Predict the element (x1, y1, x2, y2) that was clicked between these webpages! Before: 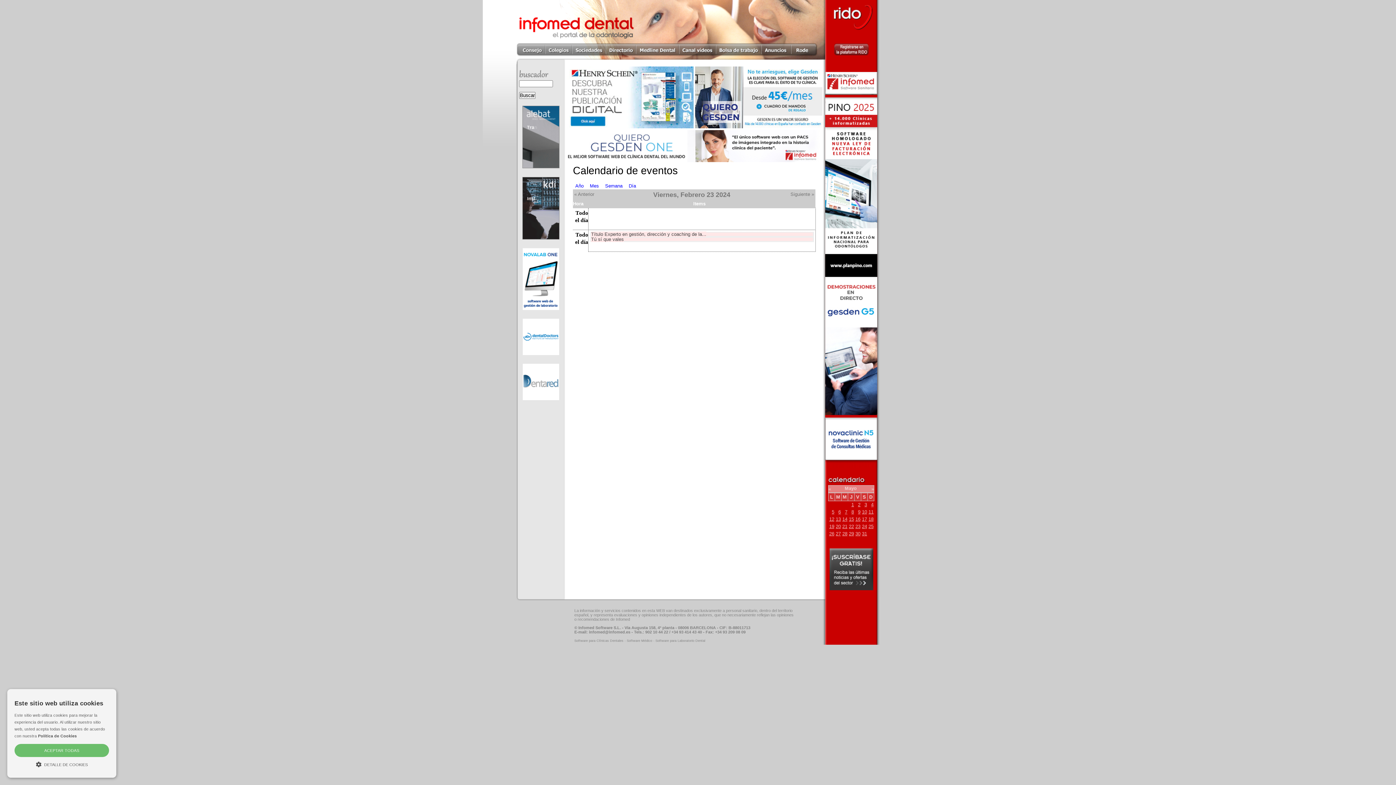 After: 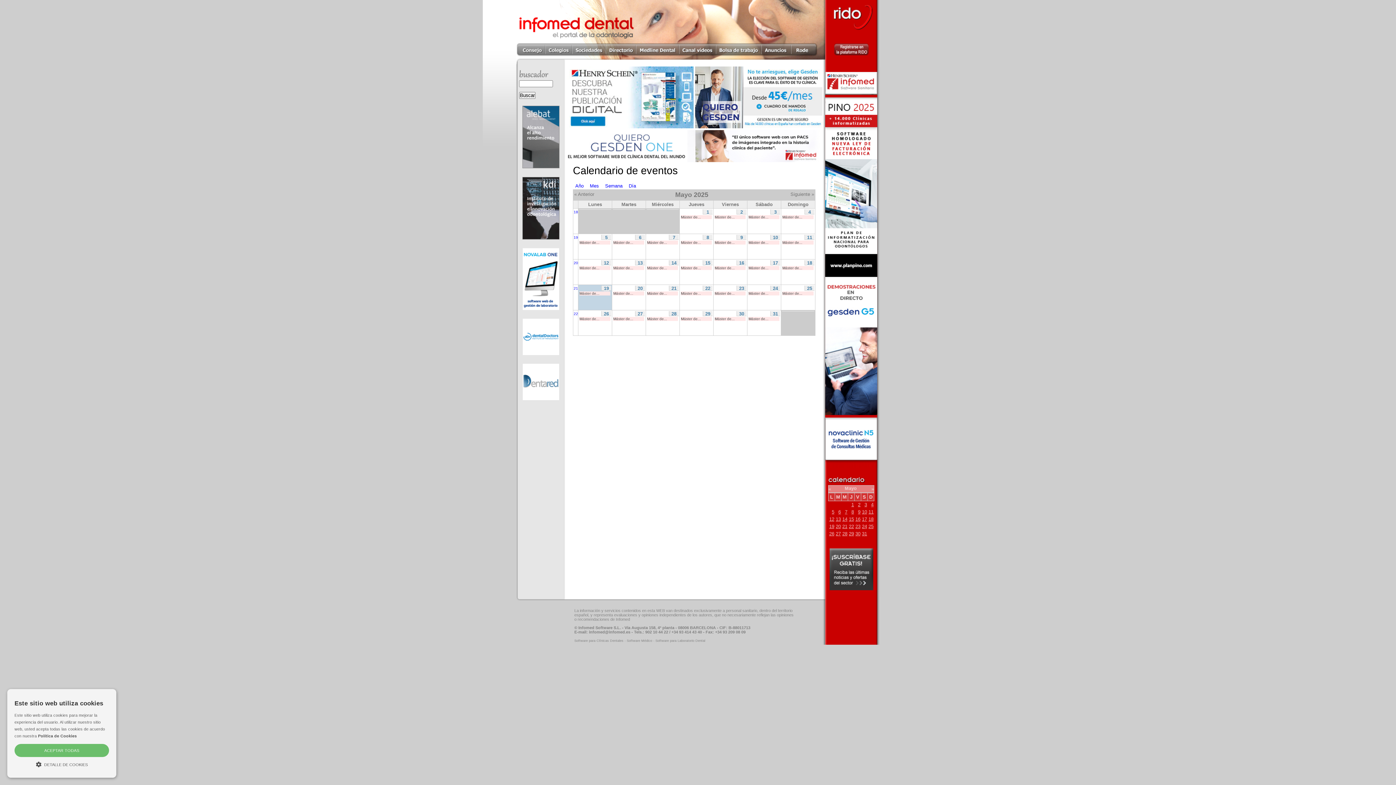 Action: label: Mayo bbox: (845, 486, 857, 491)